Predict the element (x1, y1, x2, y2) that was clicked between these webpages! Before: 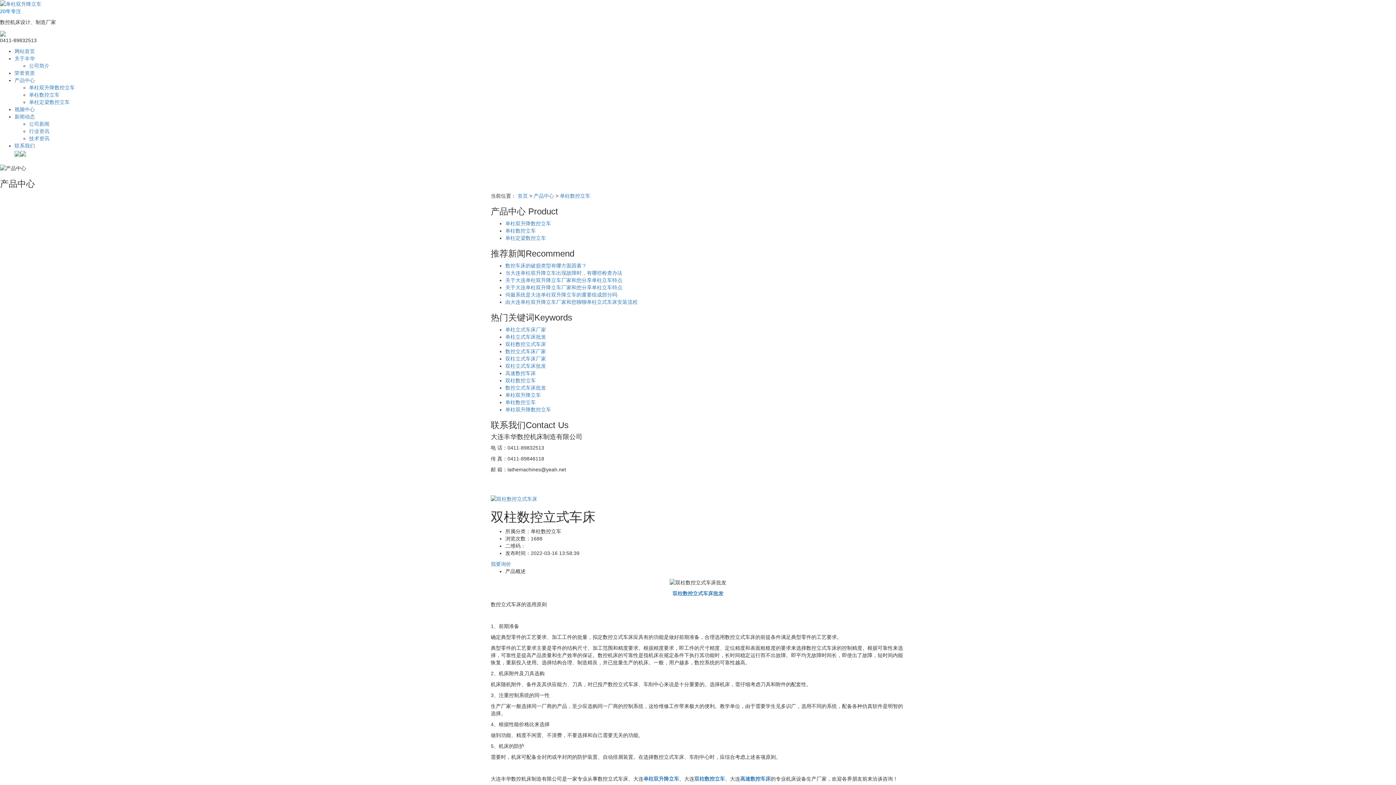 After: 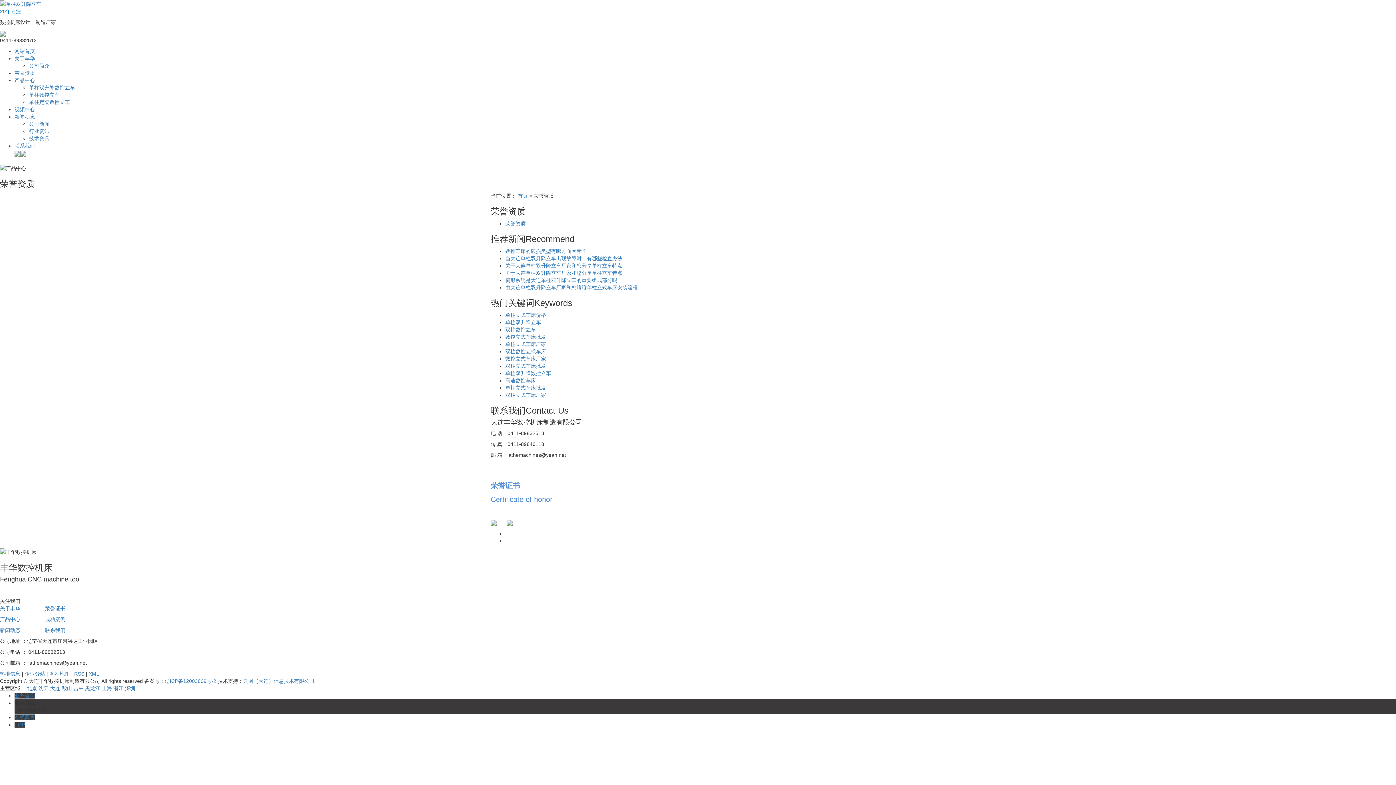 Action: label: 荣誉资质 bbox: (14, 70, 34, 76)